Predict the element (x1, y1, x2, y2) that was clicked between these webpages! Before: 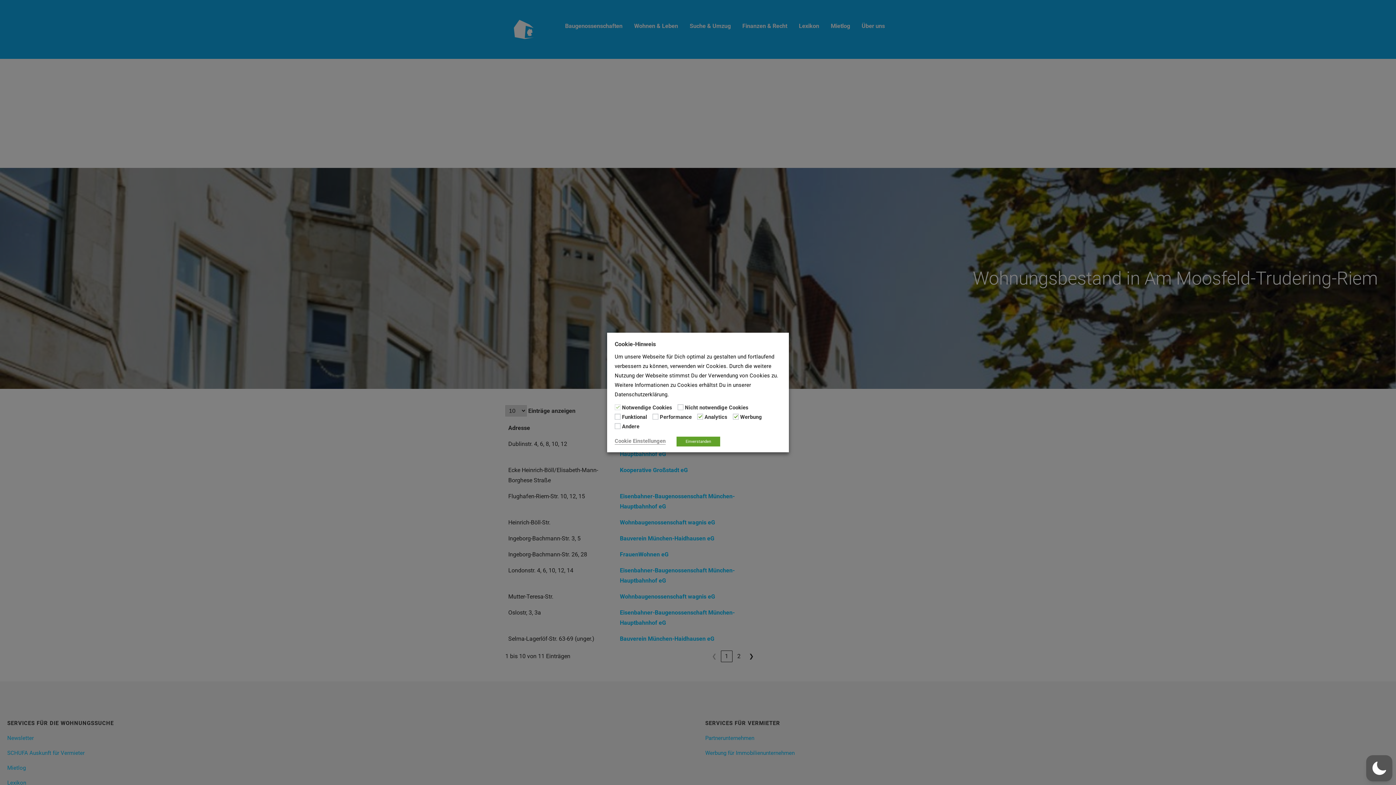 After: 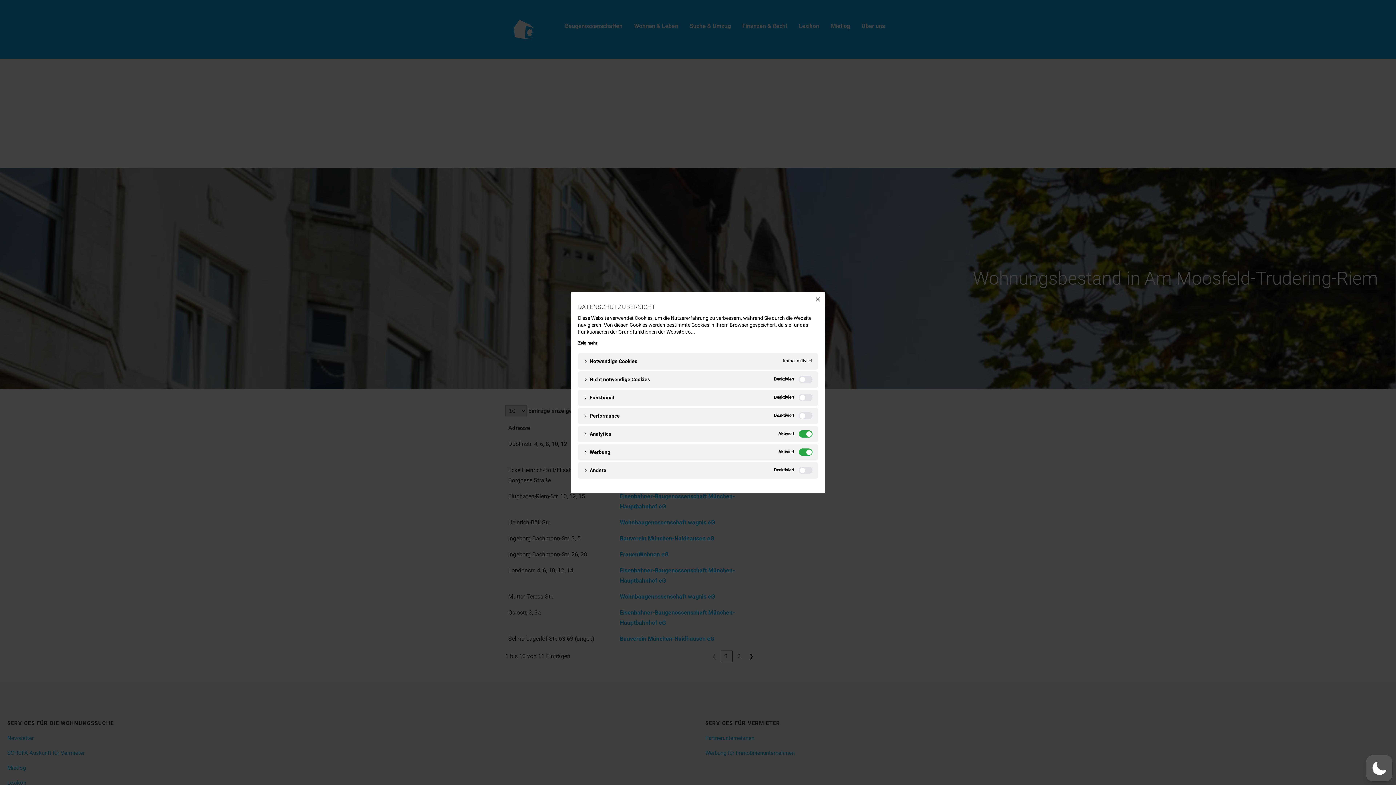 Action: bbox: (614, 438, 665, 444) label: Cookie Einstellungen